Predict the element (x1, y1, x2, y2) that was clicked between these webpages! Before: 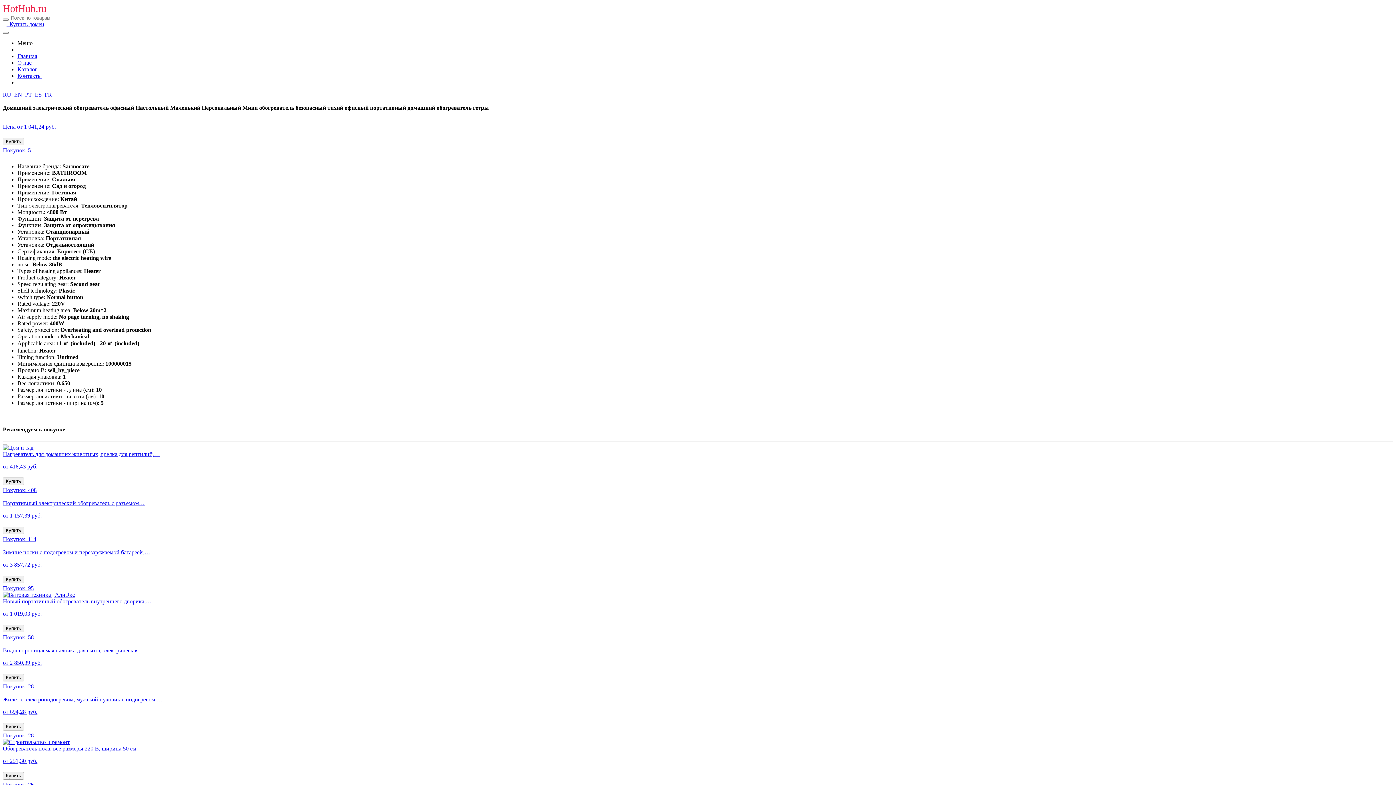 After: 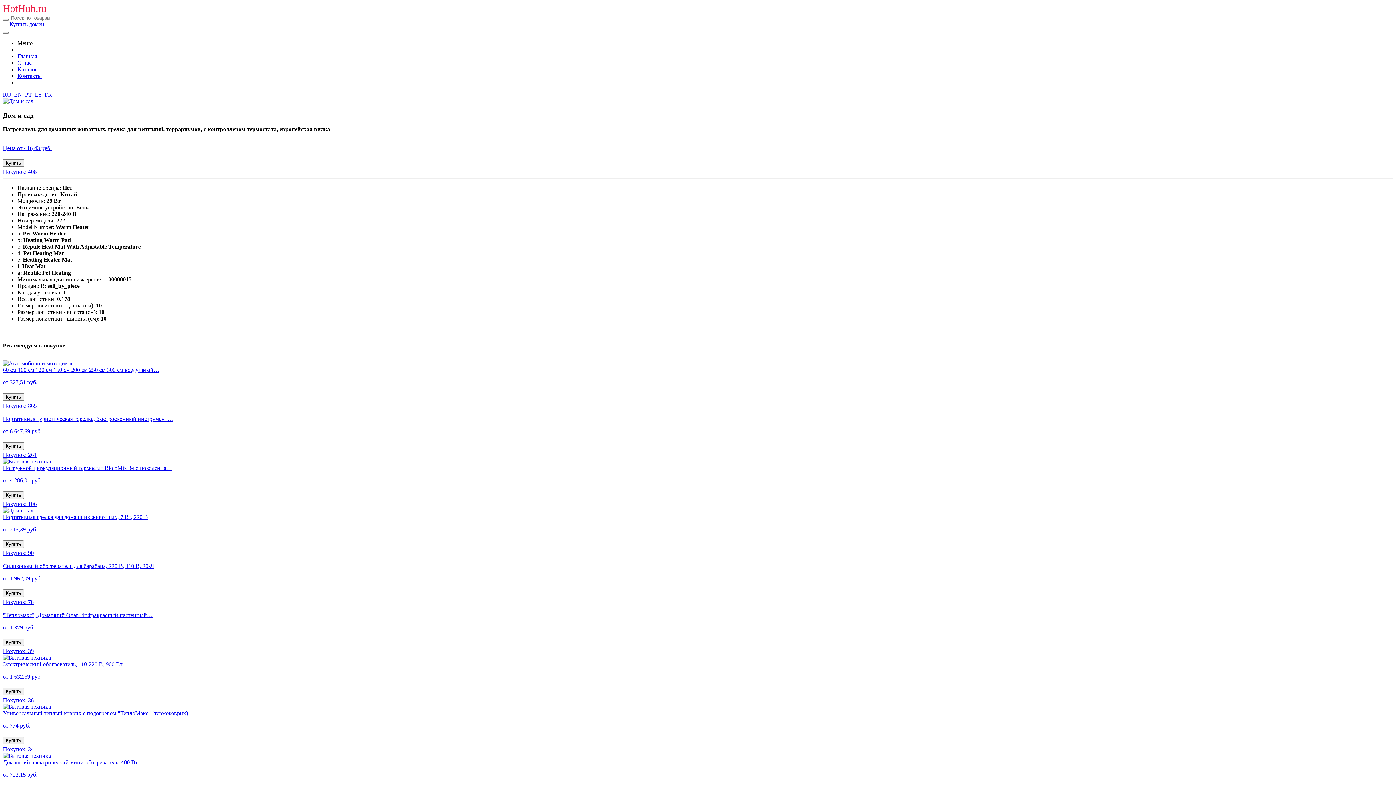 Action: bbox: (2, 444, 1393, 493) label: Нагреватель для домашних животных, грелка для рептилий,…

от 416,43 руб.

Купить
Покупок: 408